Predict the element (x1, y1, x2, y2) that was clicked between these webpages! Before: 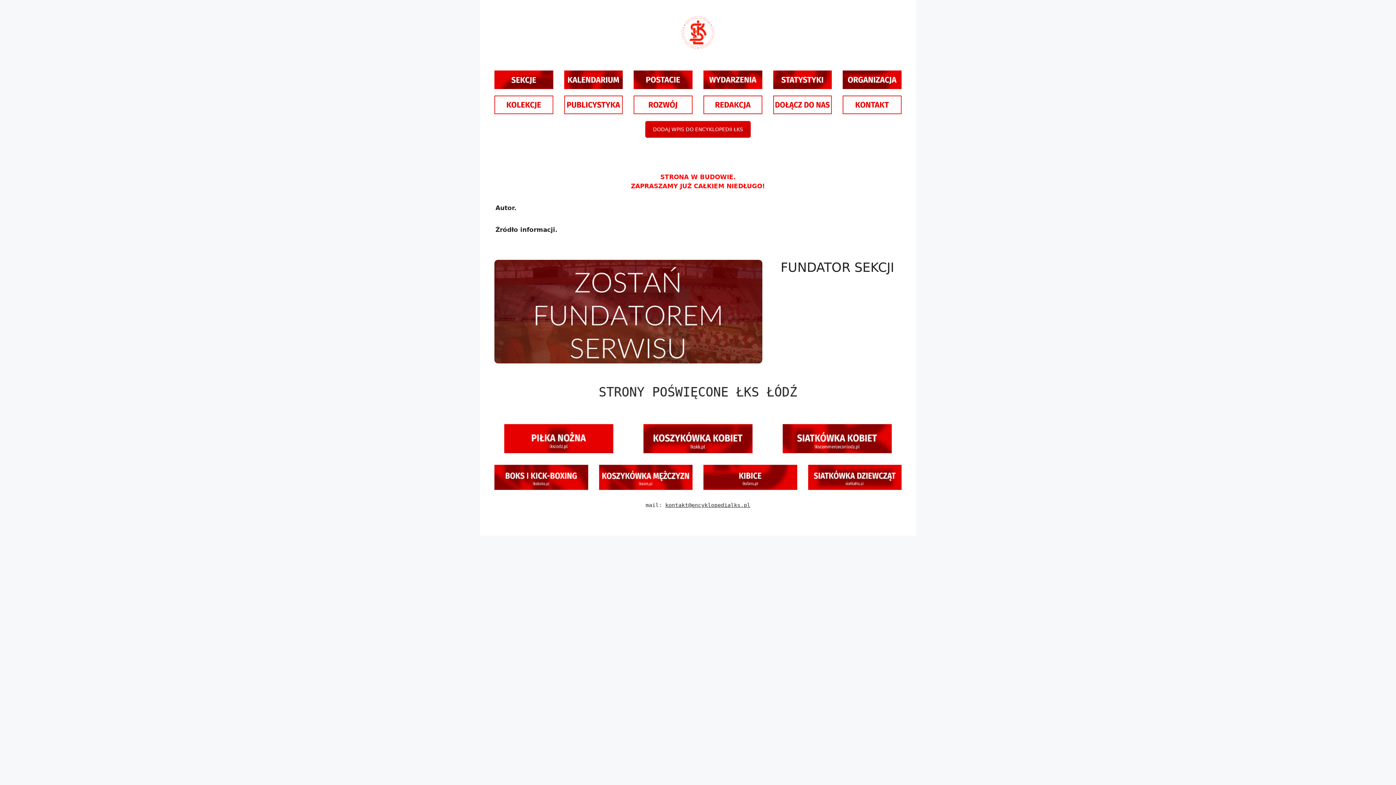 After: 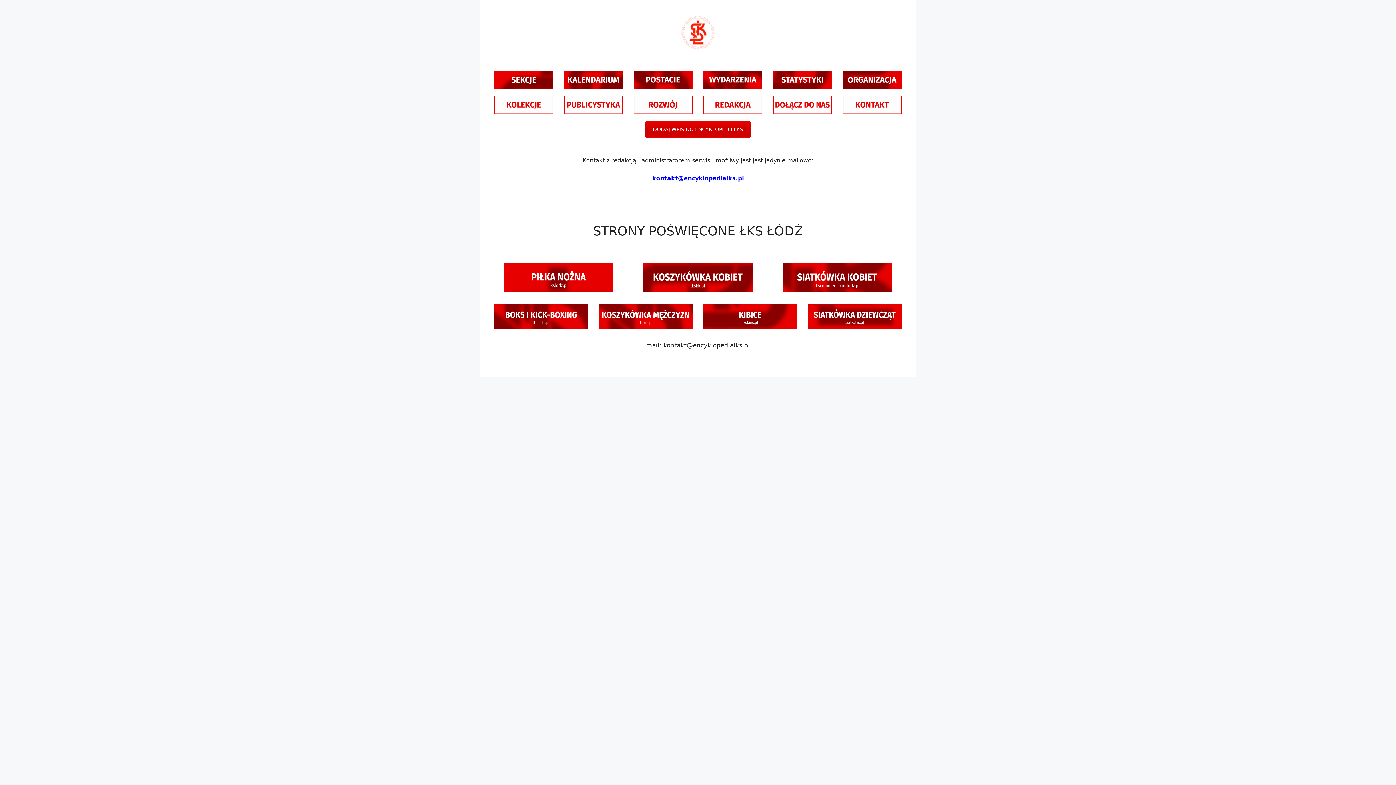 Action: bbox: (843, 95, 901, 114)